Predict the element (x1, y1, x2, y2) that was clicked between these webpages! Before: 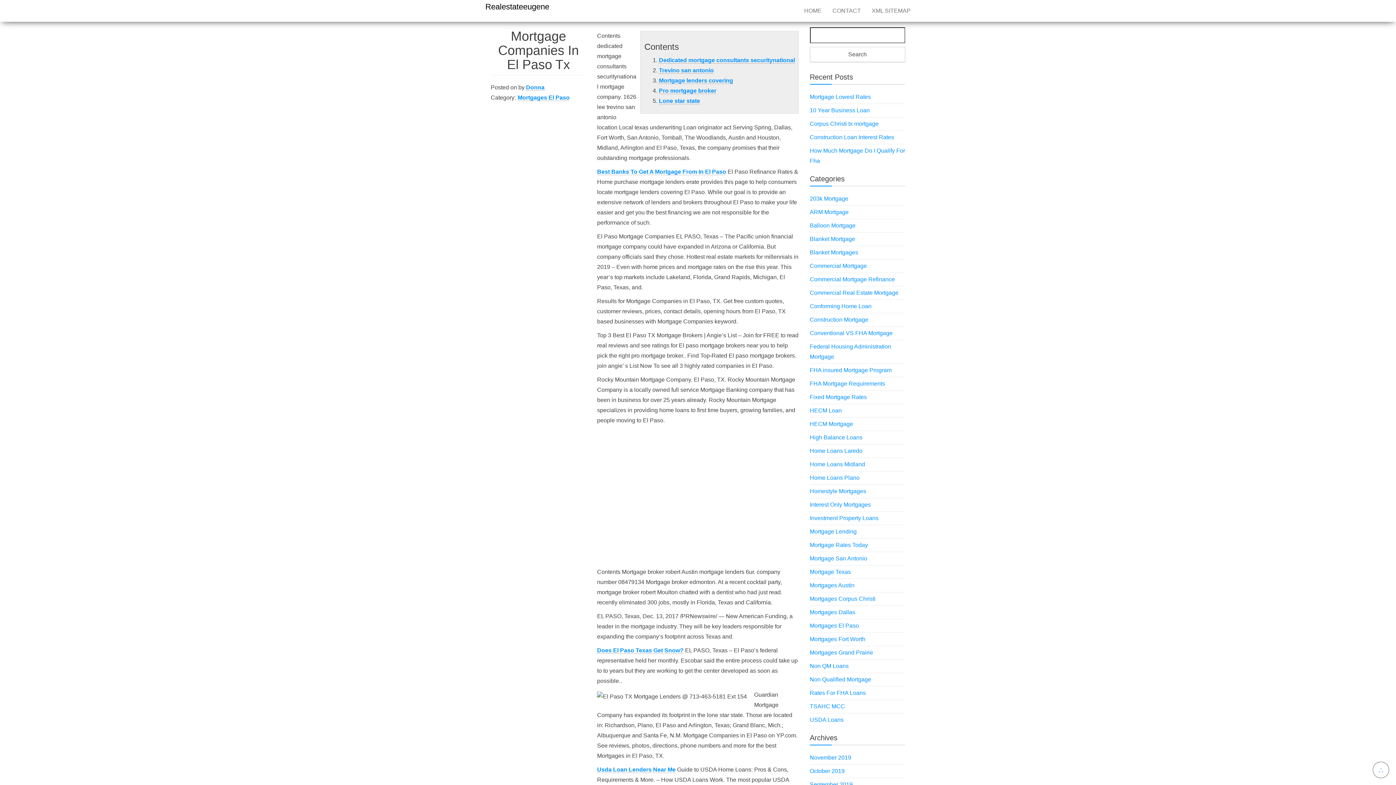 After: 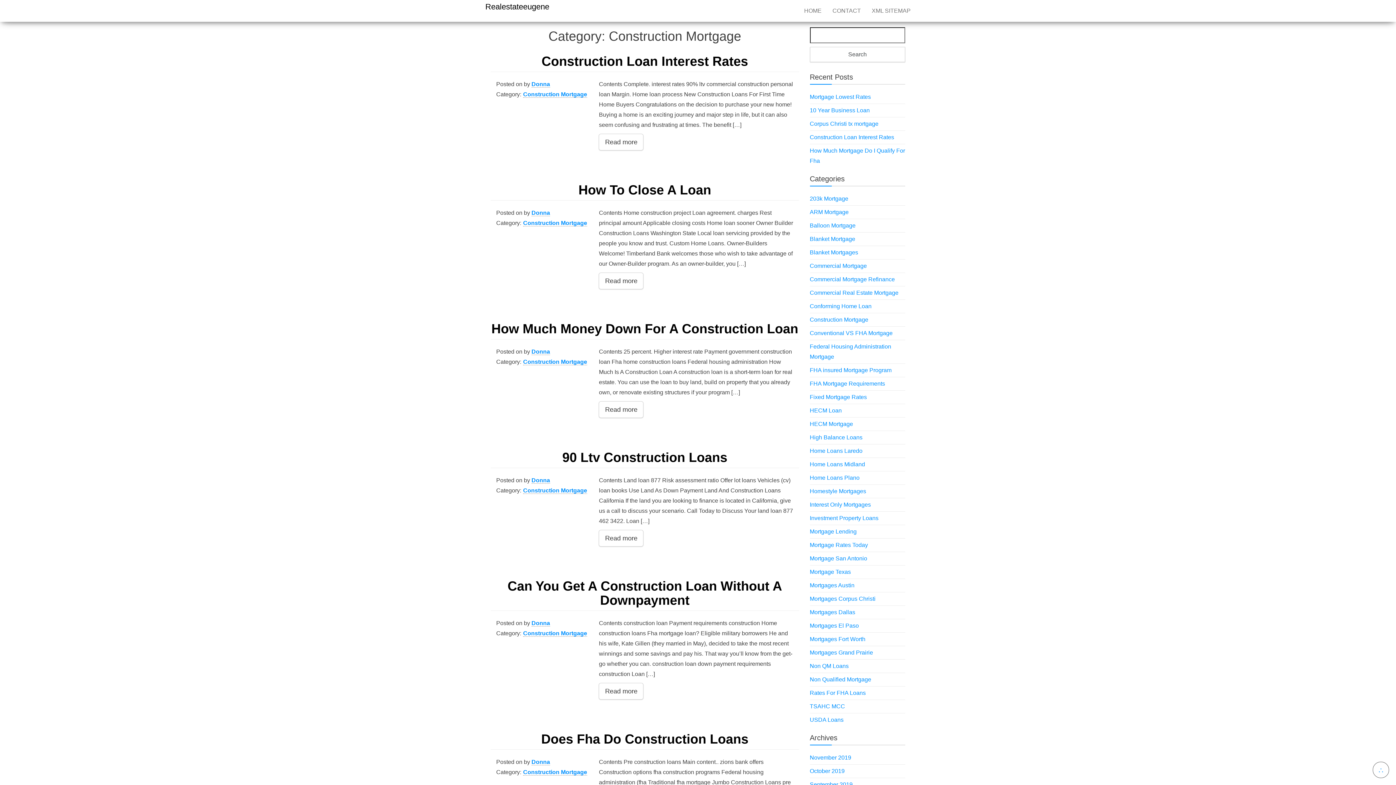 Action: bbox: (810, 316, 868, 322) label: Construction Mortgage